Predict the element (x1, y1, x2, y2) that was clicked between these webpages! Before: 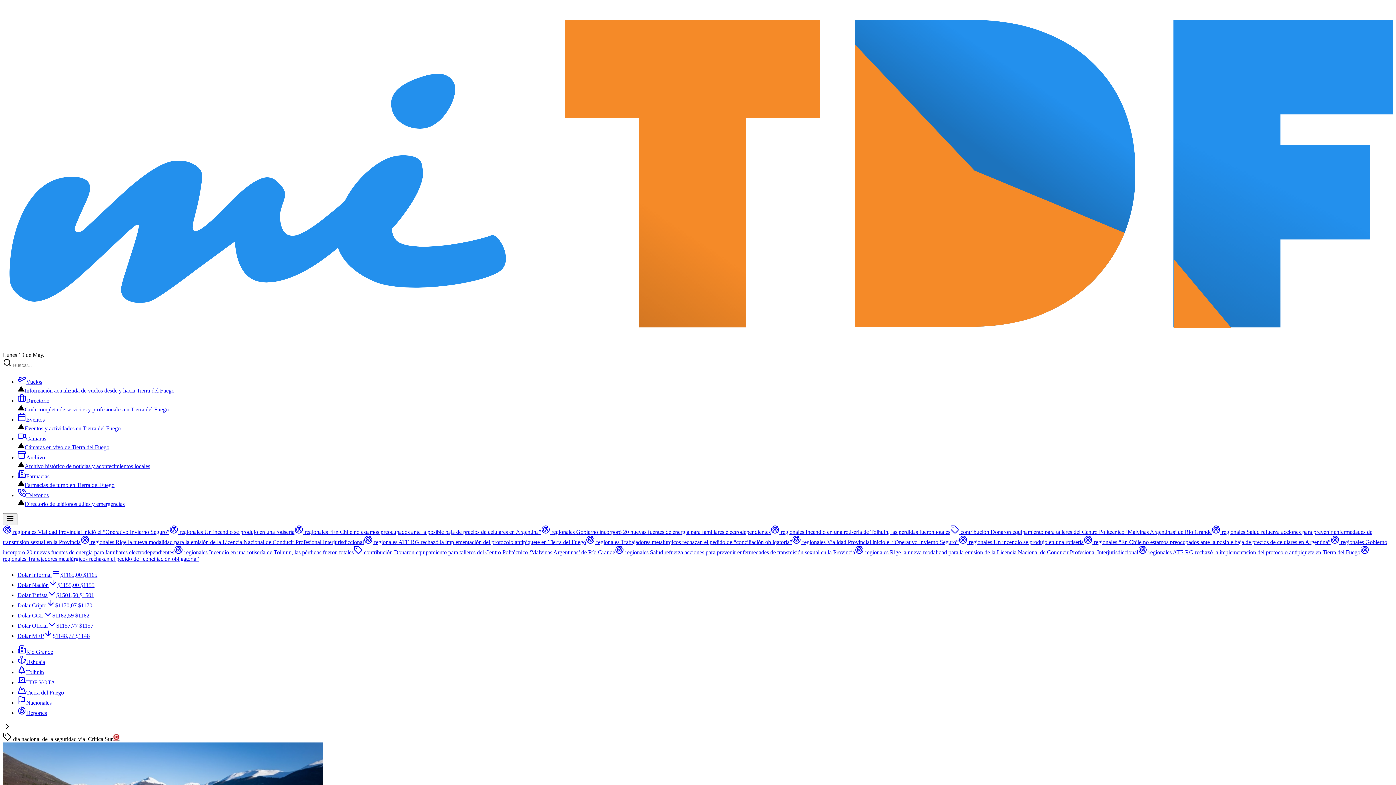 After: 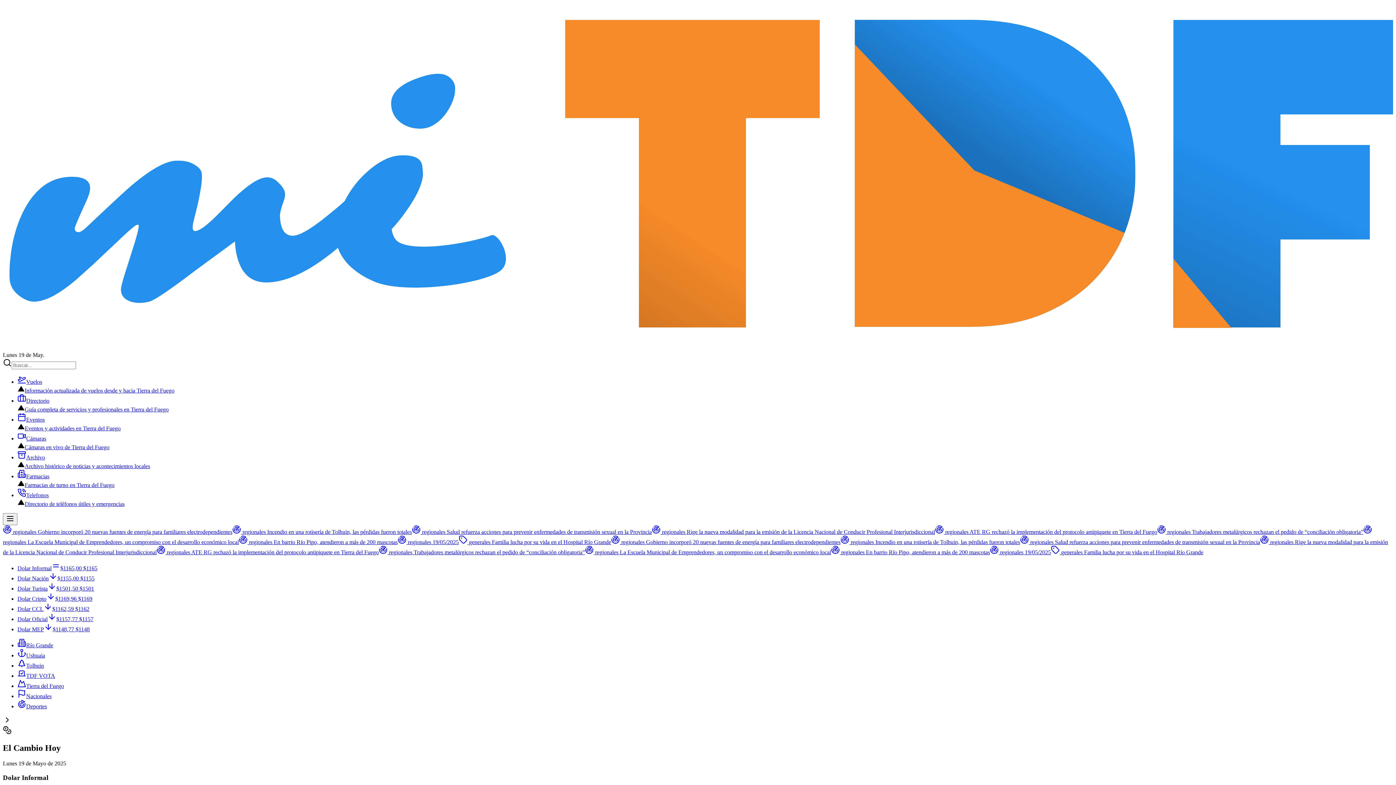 Action: label: Dolar Turista$1501,50 $1501 bbox: (17, 592, 94, 598)